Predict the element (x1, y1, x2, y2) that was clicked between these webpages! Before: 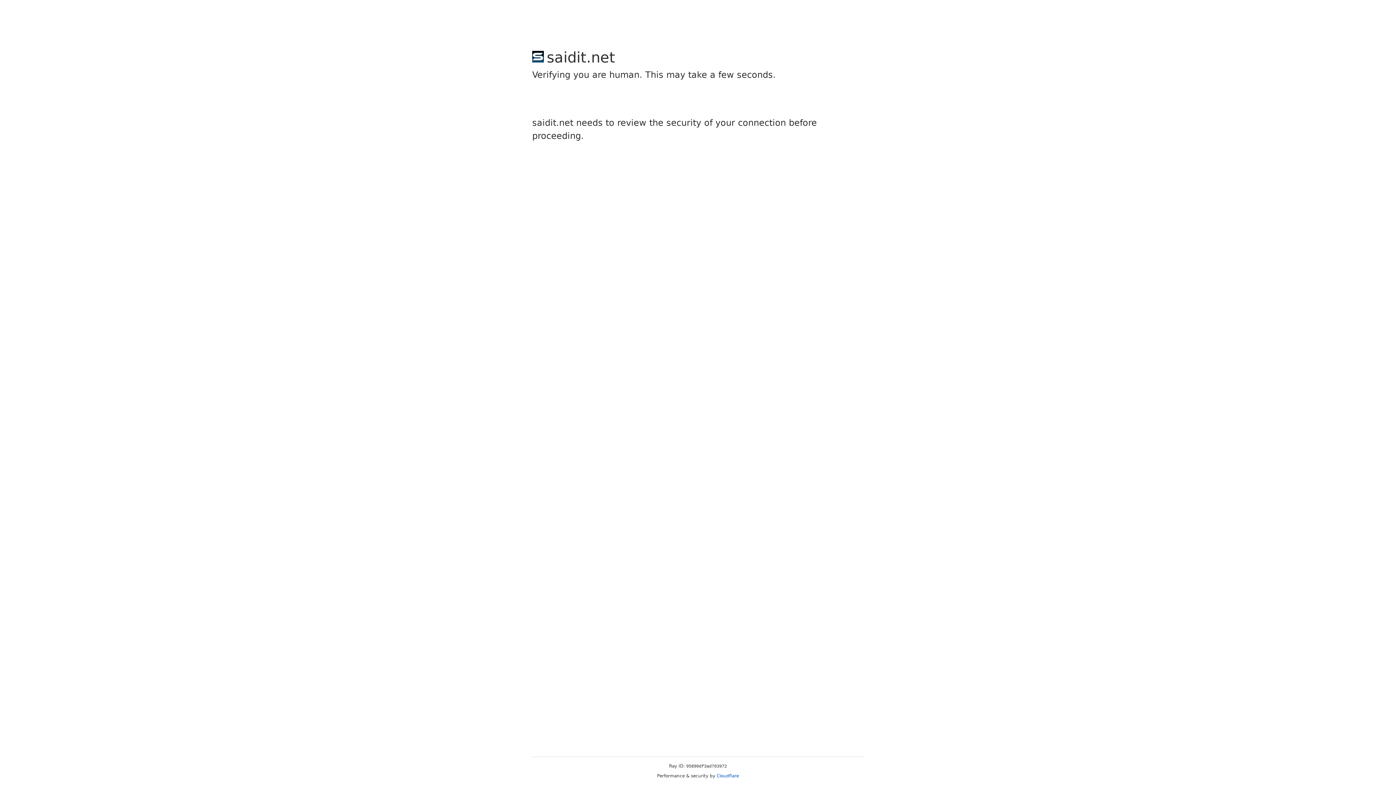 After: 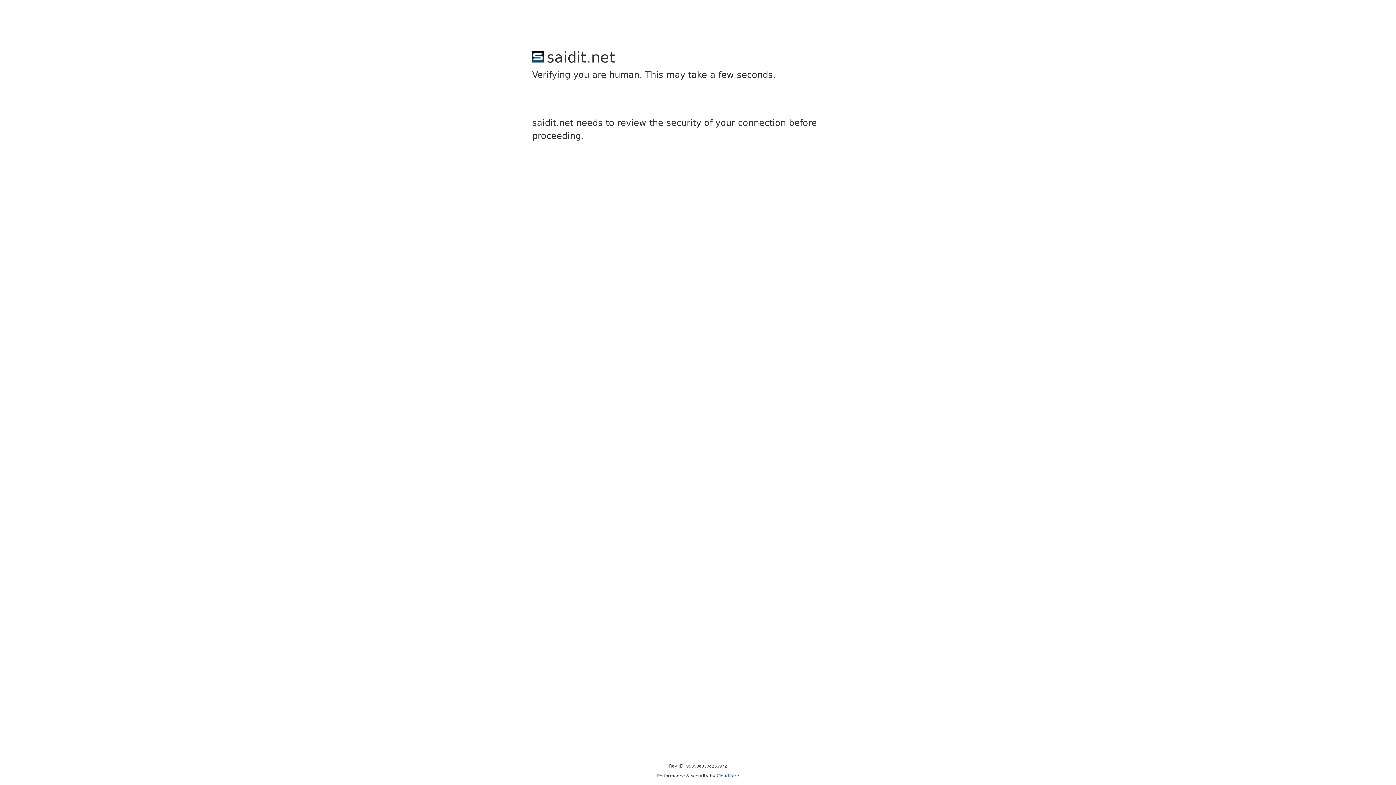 Action: bbox: (716, 773, 739, 778) label: Cloudflare